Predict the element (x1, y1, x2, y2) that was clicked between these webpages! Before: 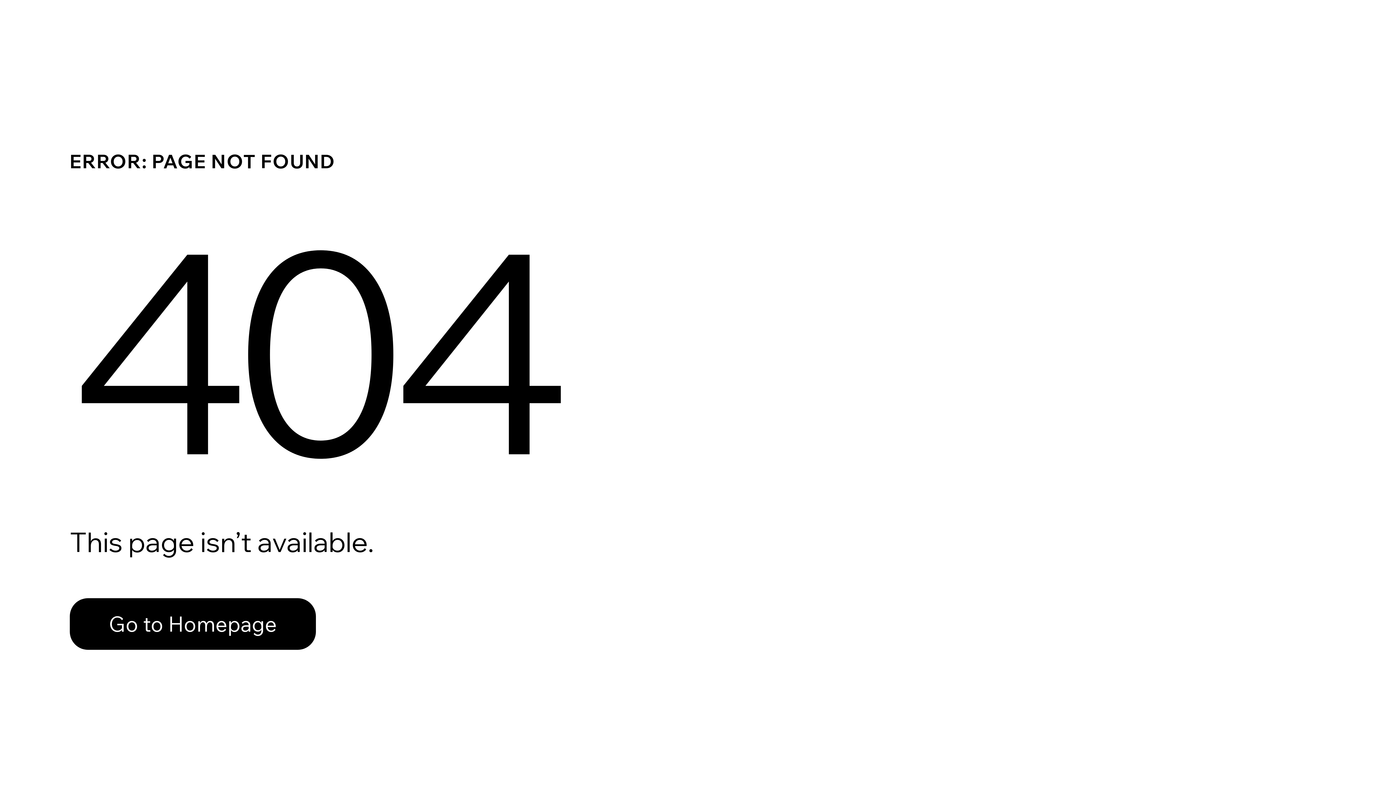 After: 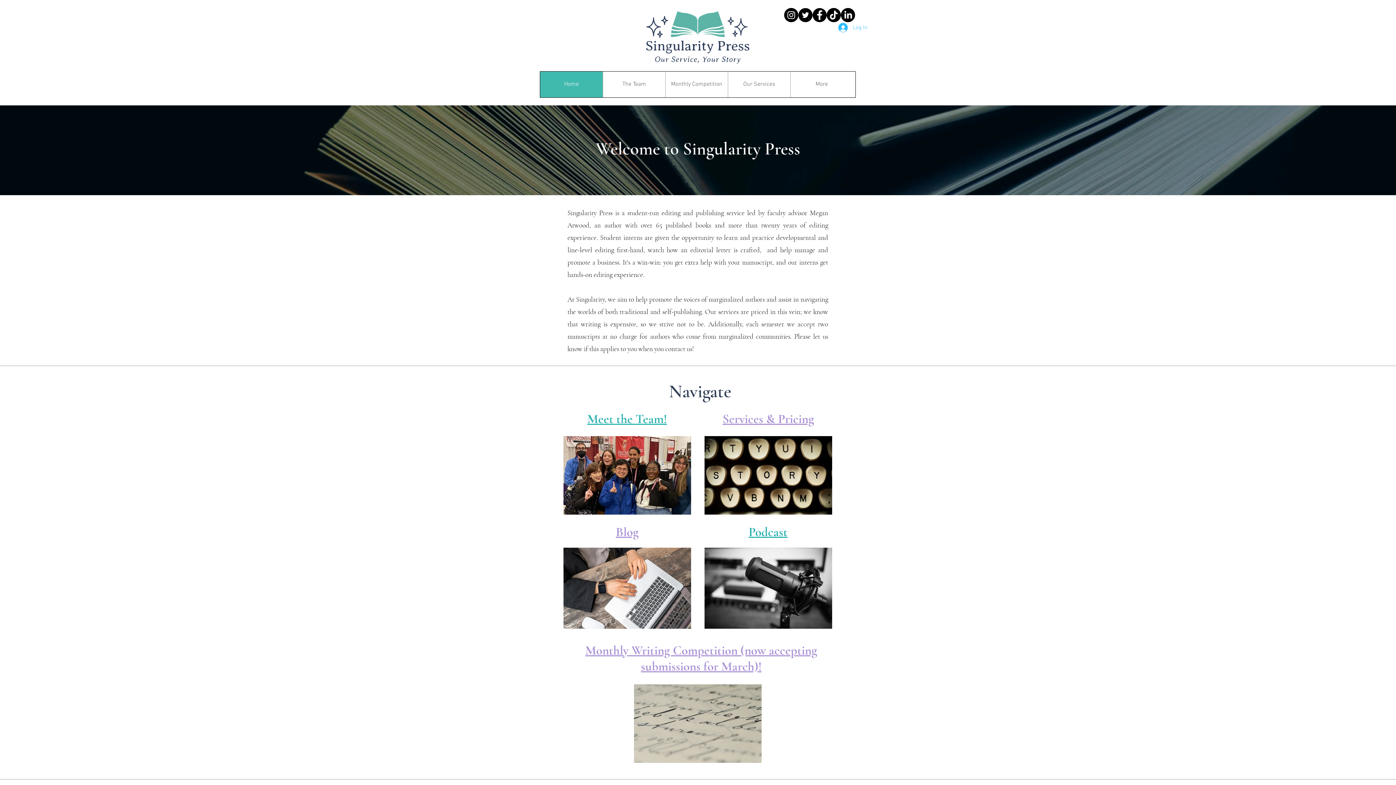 Action: bbox: (69, 598, 316, 650) label: Go to Homepage